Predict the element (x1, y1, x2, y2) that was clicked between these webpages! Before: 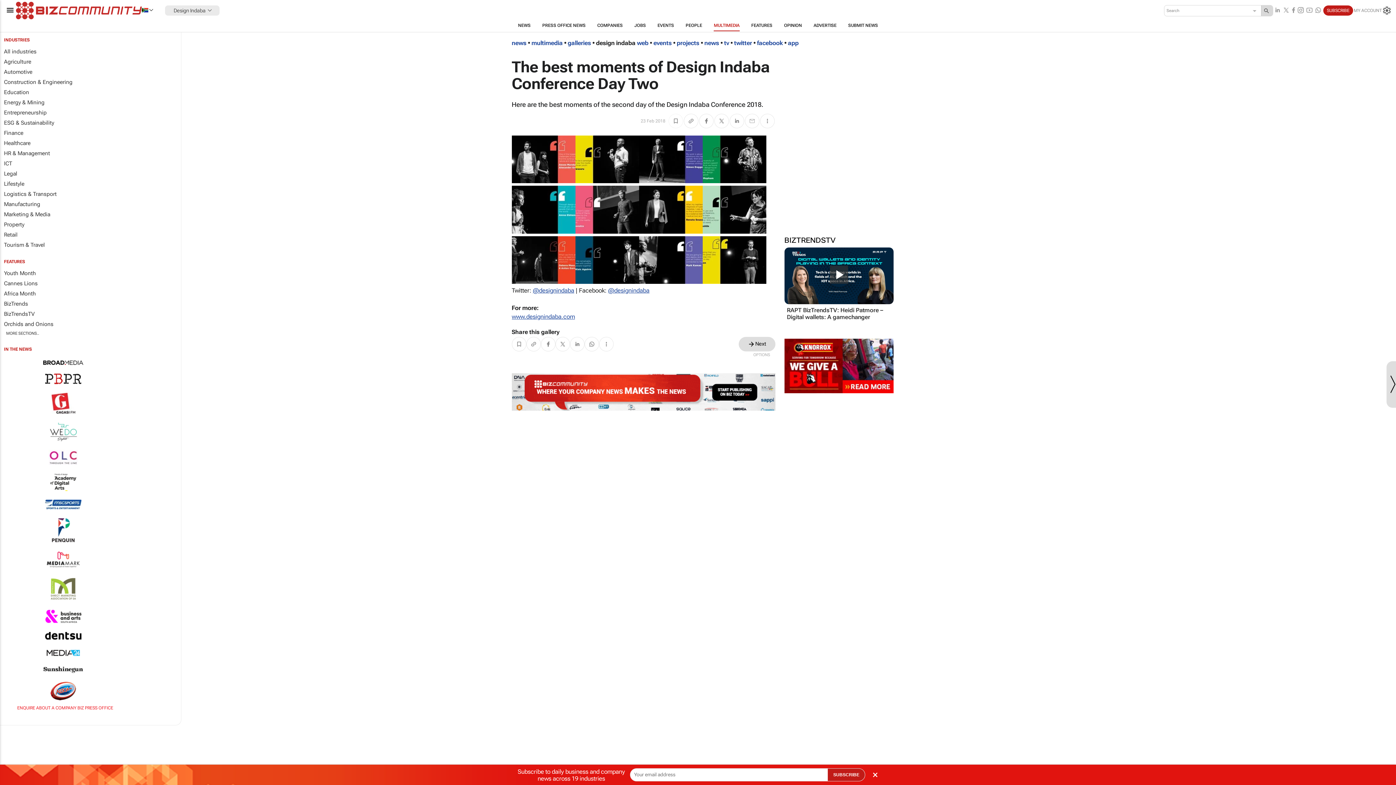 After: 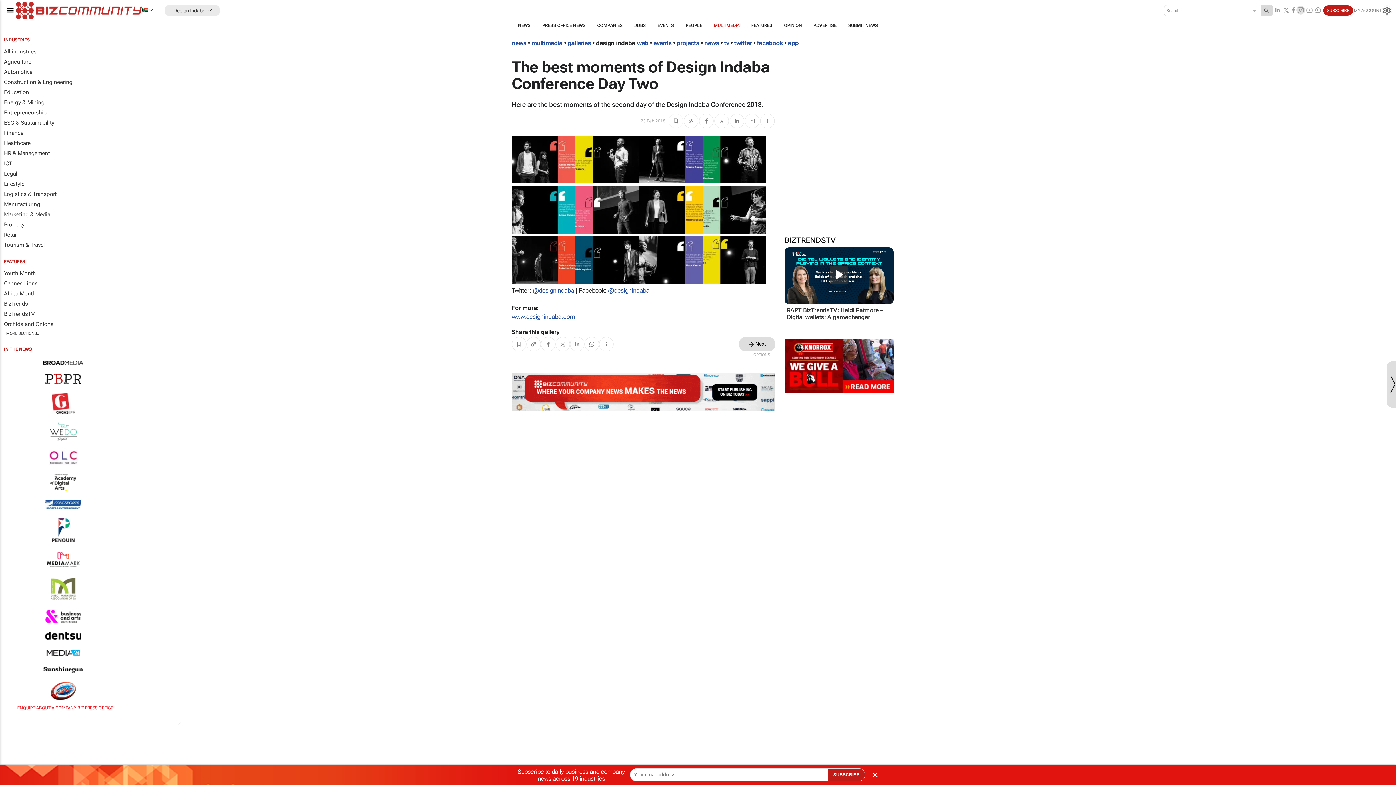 Action: bbox: (1296, 5, 1305, 15)